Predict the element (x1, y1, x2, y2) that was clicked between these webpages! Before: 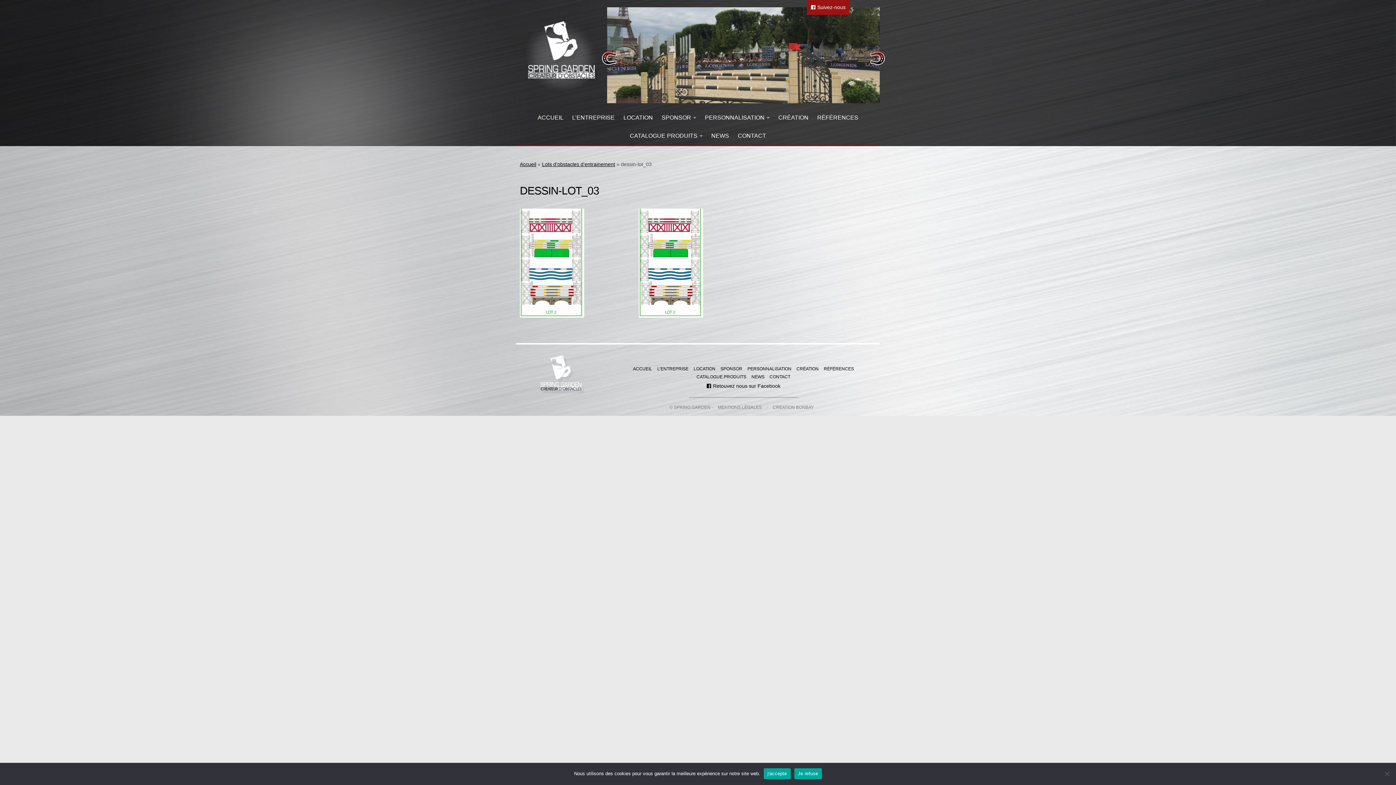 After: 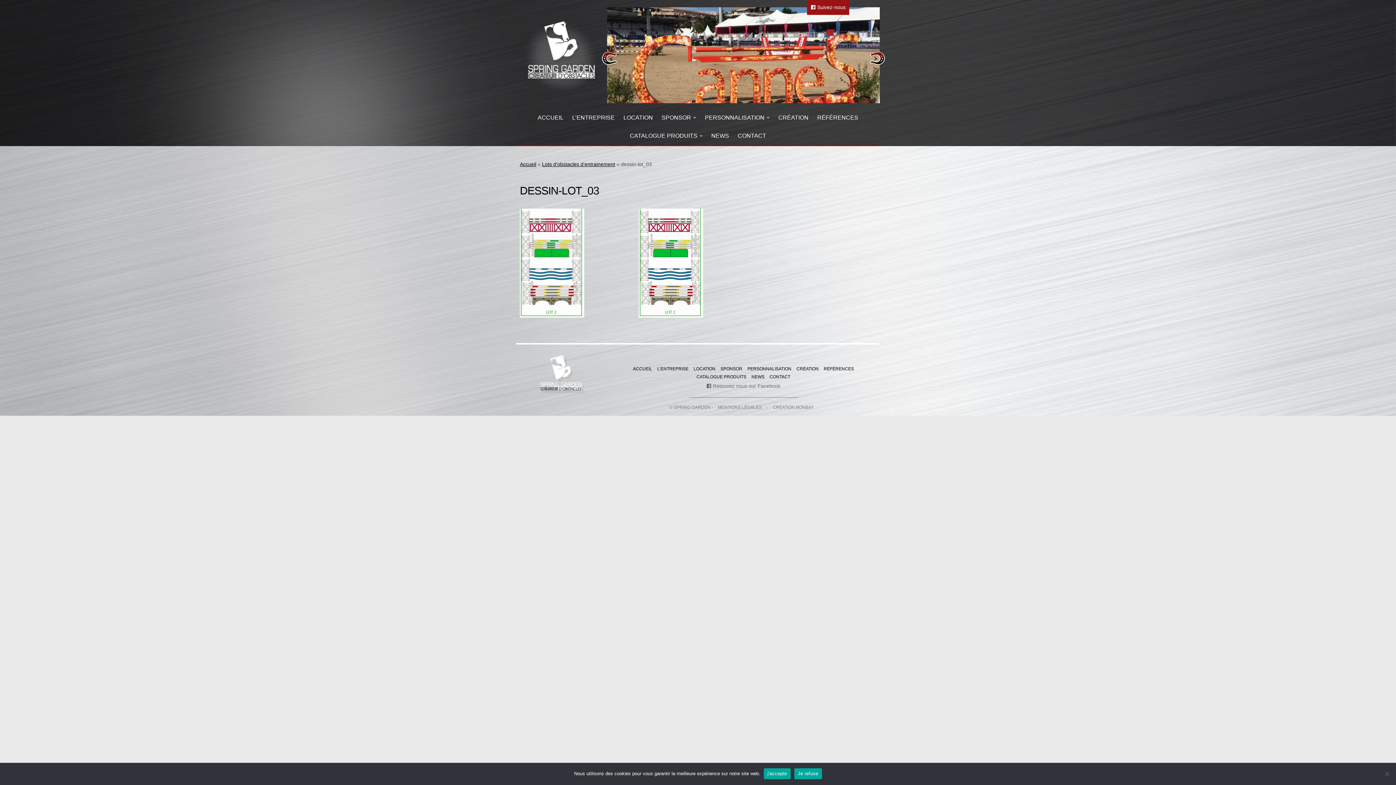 Action: bbox: (706, 383, 780, 389) label:  Retouvez nous sur Facebook